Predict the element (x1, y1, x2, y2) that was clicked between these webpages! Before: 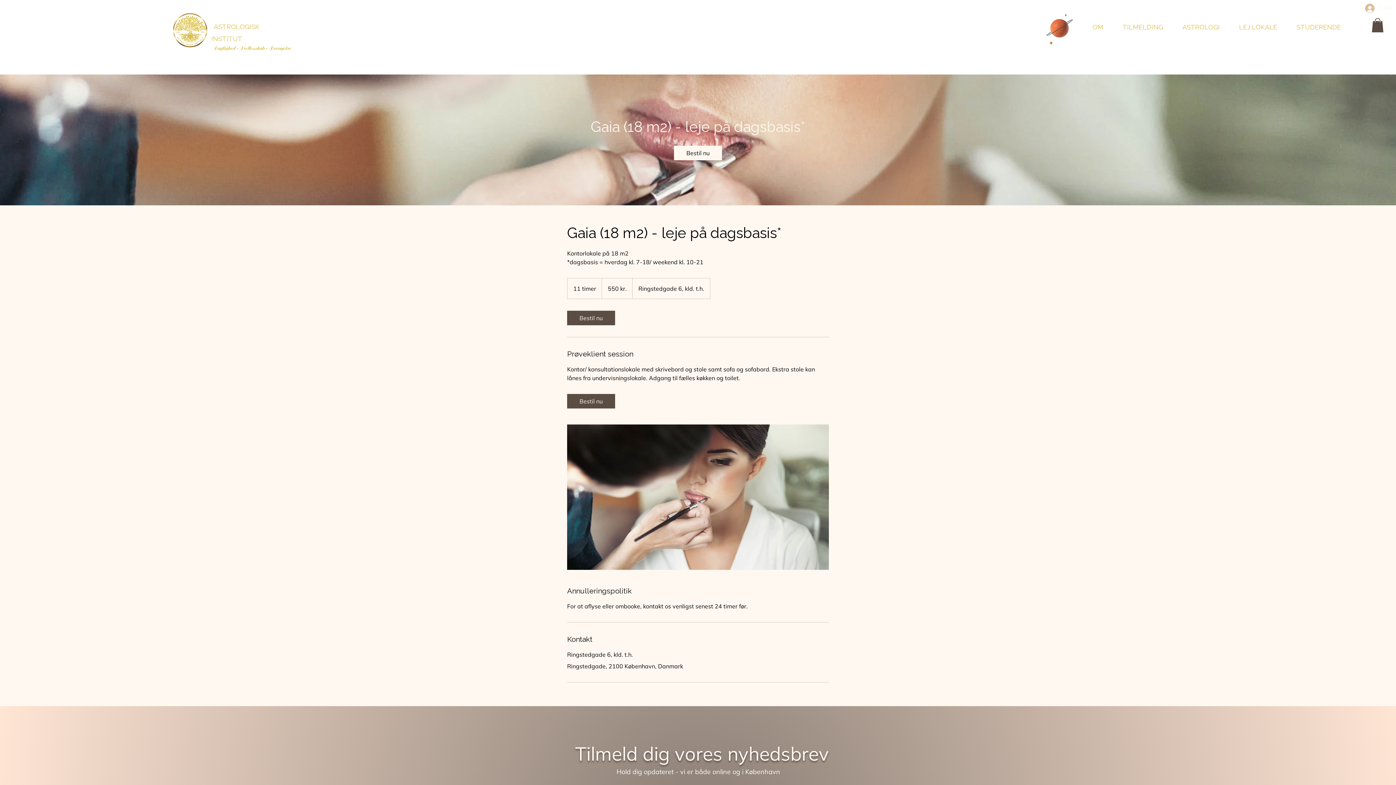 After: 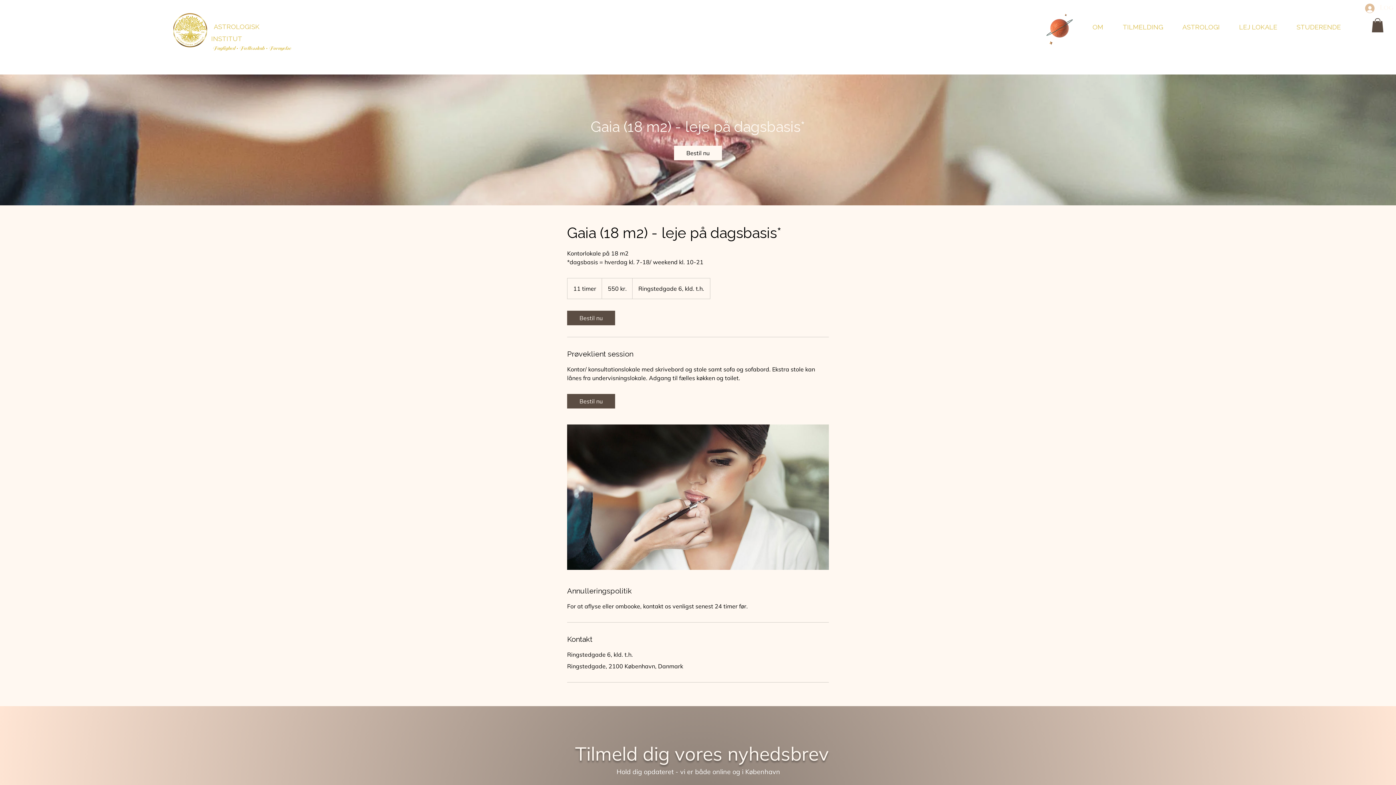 Action: bbox: (1287, 18, 1350, 36) label: STUDERENDE